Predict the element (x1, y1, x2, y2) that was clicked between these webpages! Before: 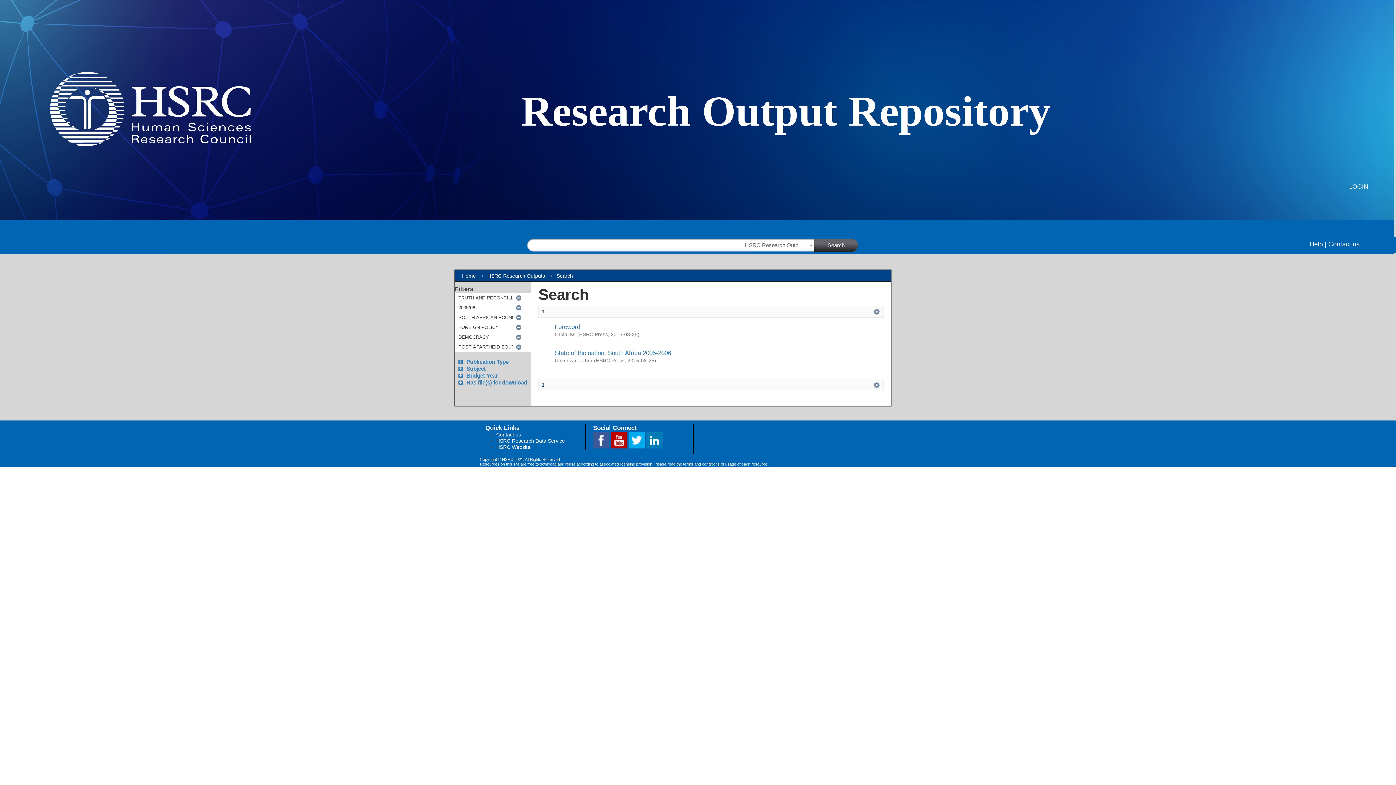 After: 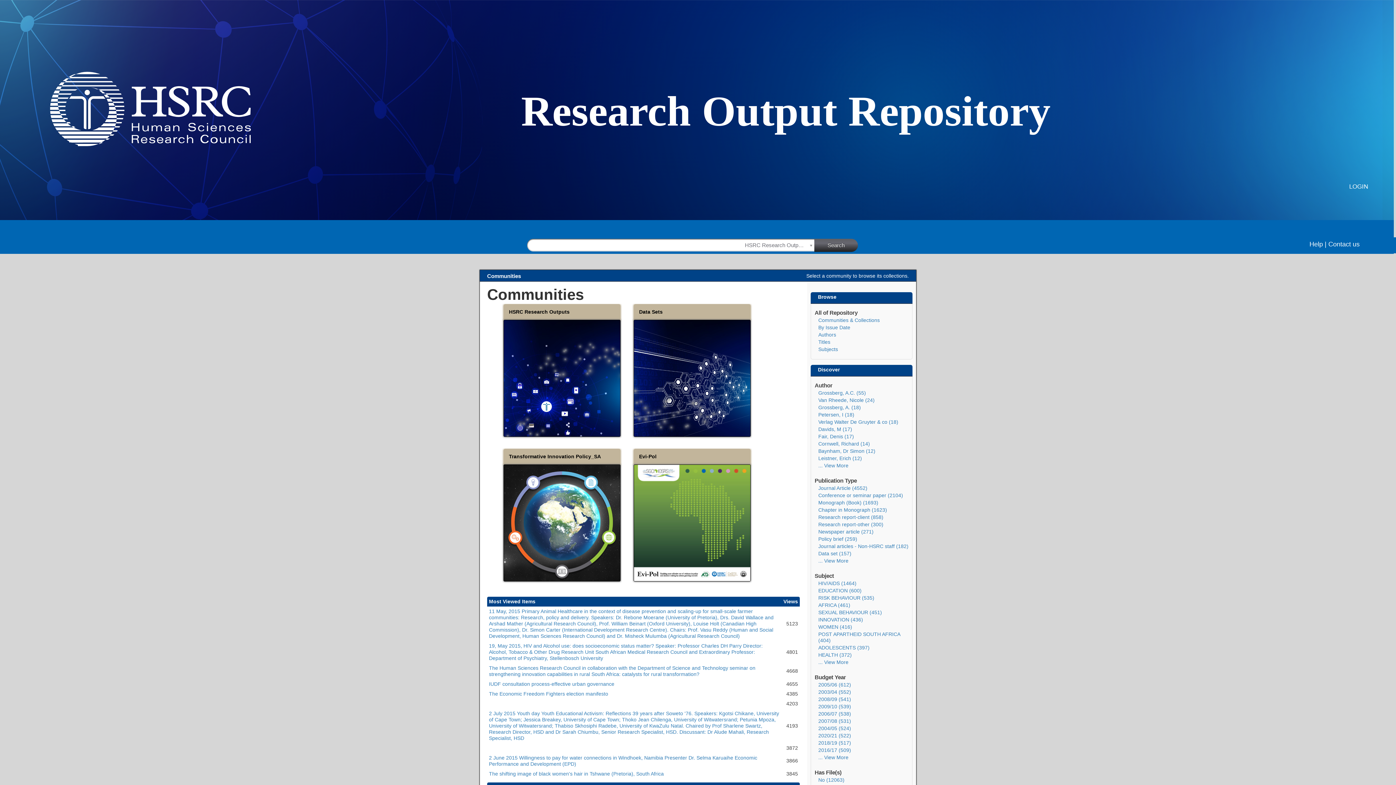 Action: bbox: (462, 273, 476, 278) label: Home